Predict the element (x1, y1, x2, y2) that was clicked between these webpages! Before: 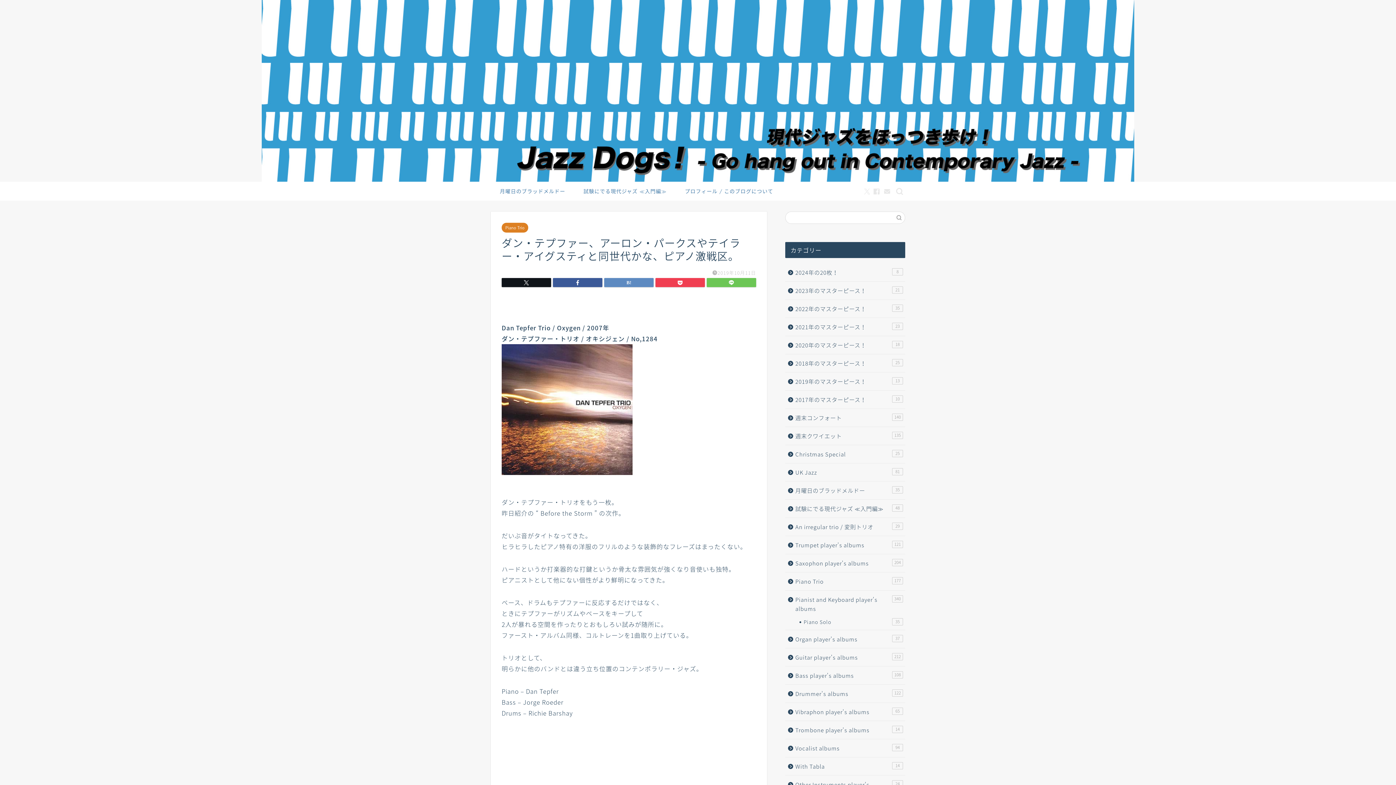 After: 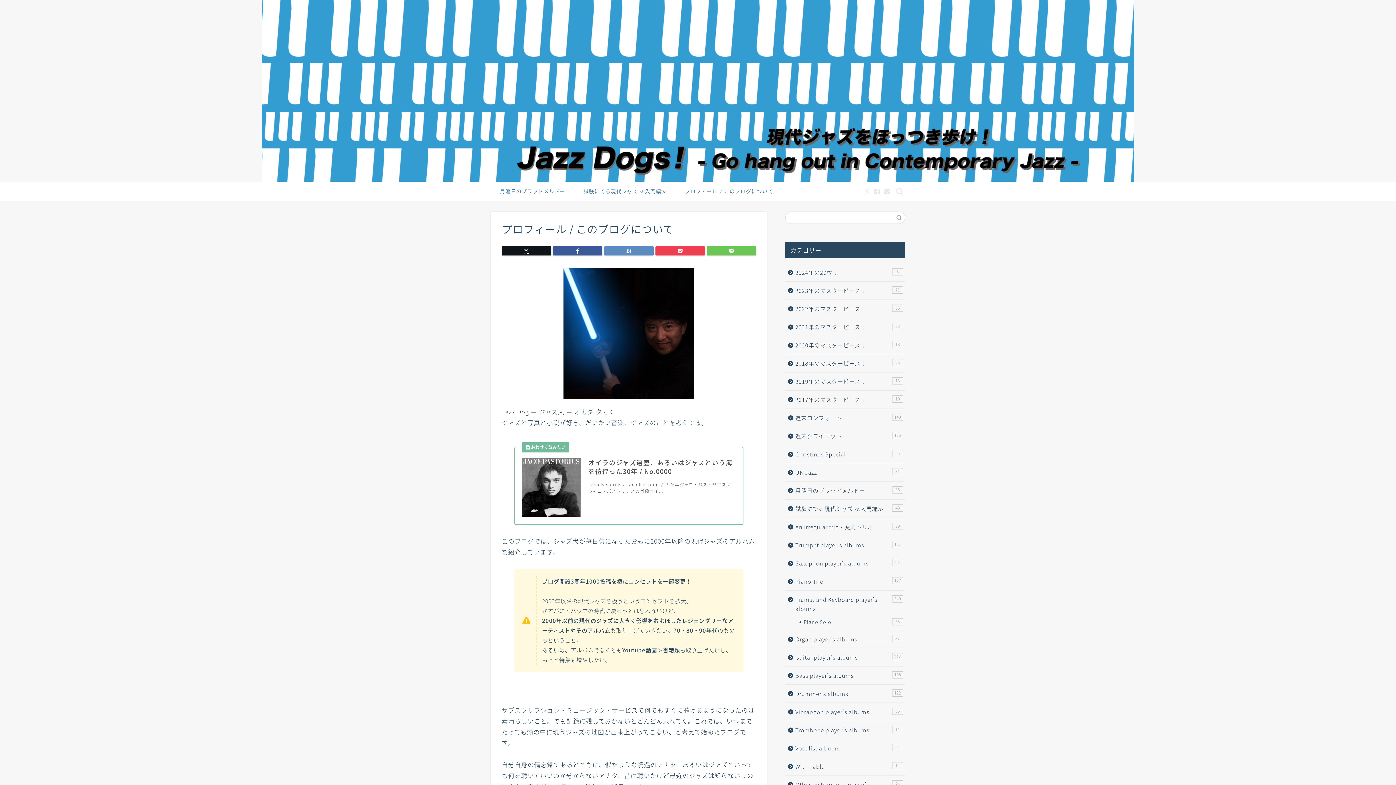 Action: bbox: (676, 186, 782, 200) label: プロフィール / このブログについて